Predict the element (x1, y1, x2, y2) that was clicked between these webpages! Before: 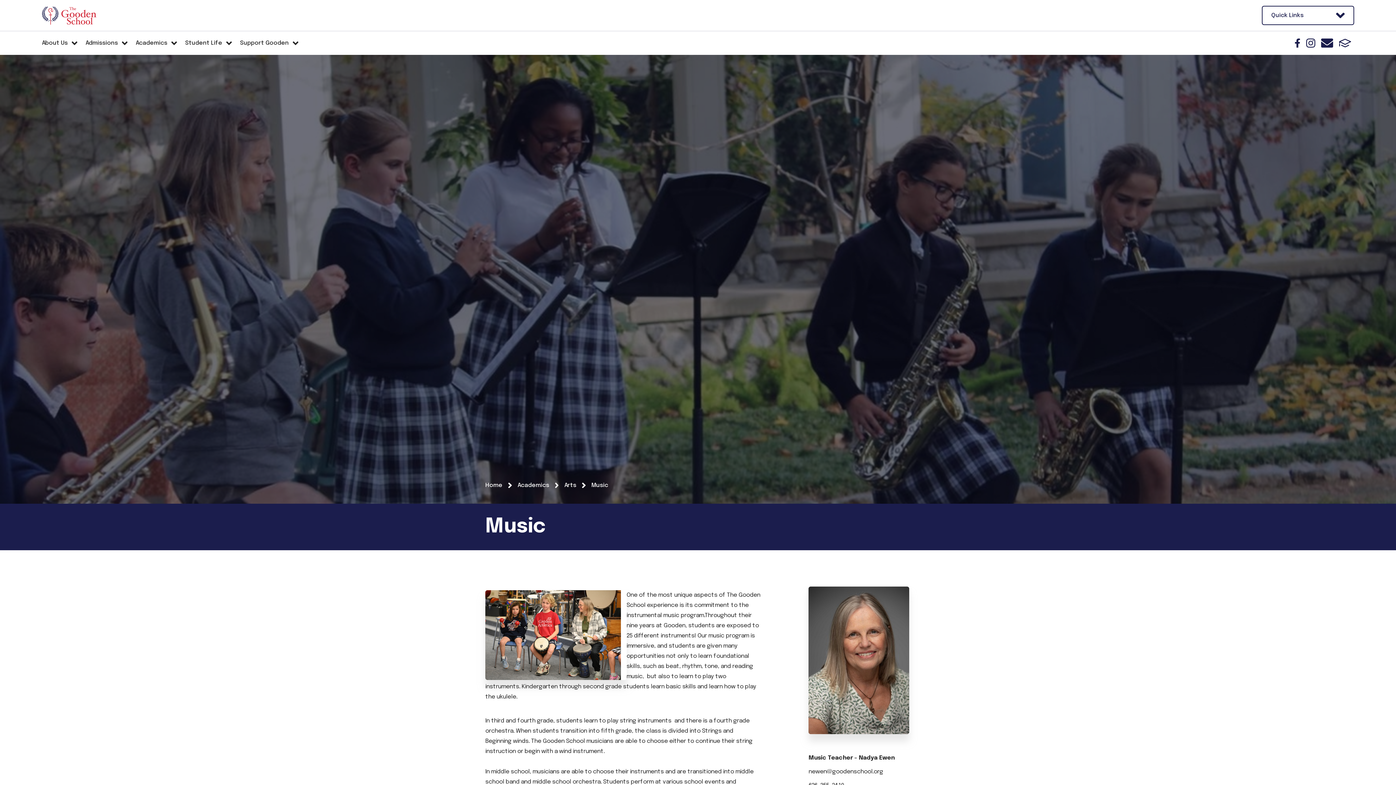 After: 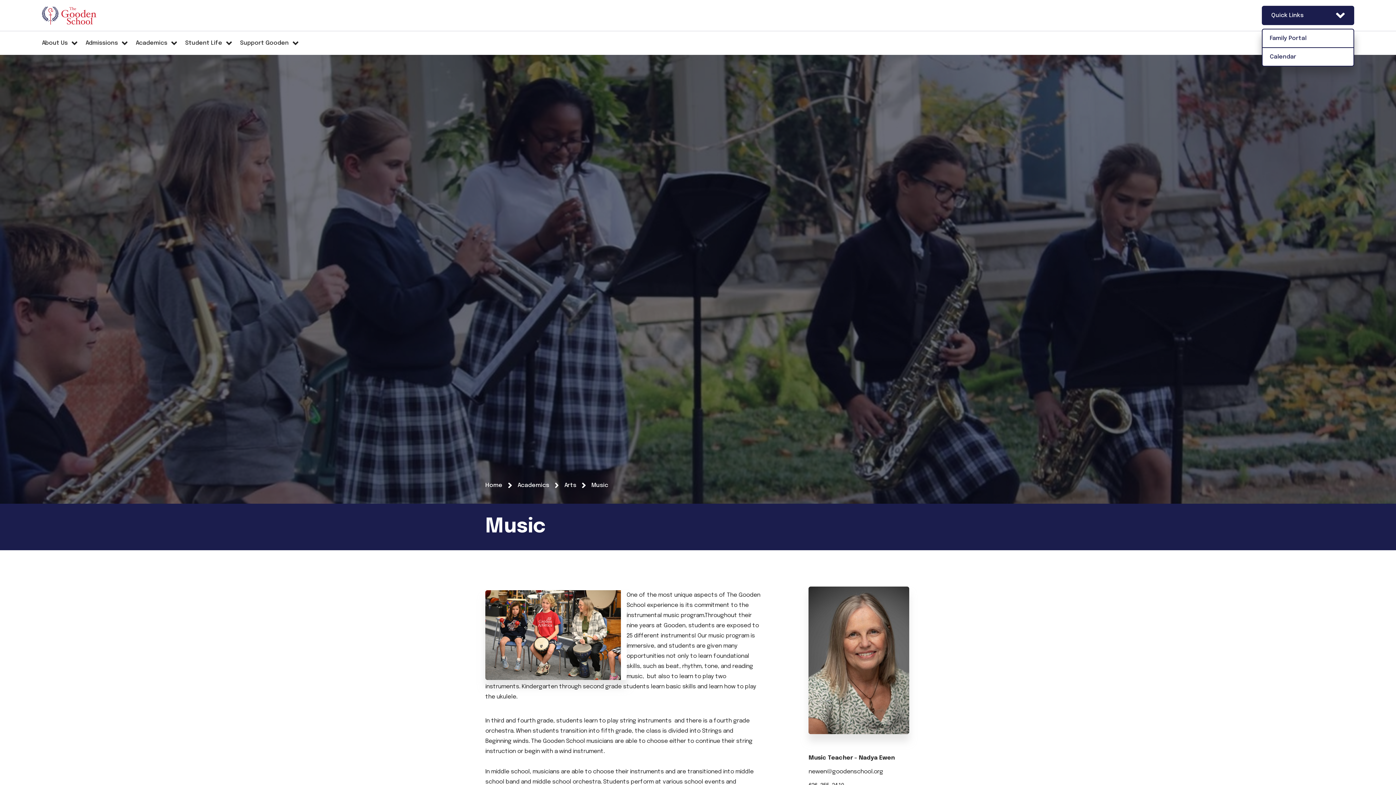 Action: label: Open Utility Links bbox: (1262, 5, 1354, 25)